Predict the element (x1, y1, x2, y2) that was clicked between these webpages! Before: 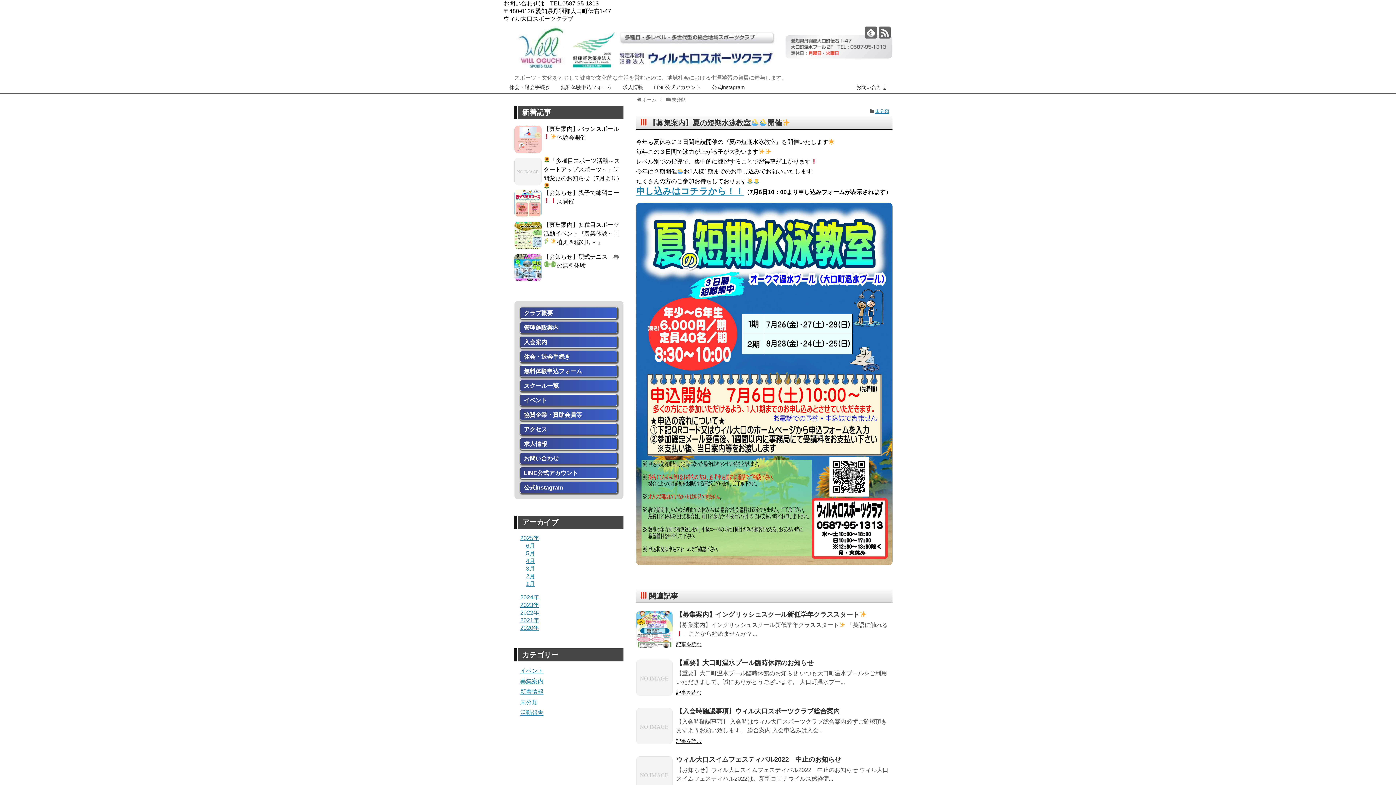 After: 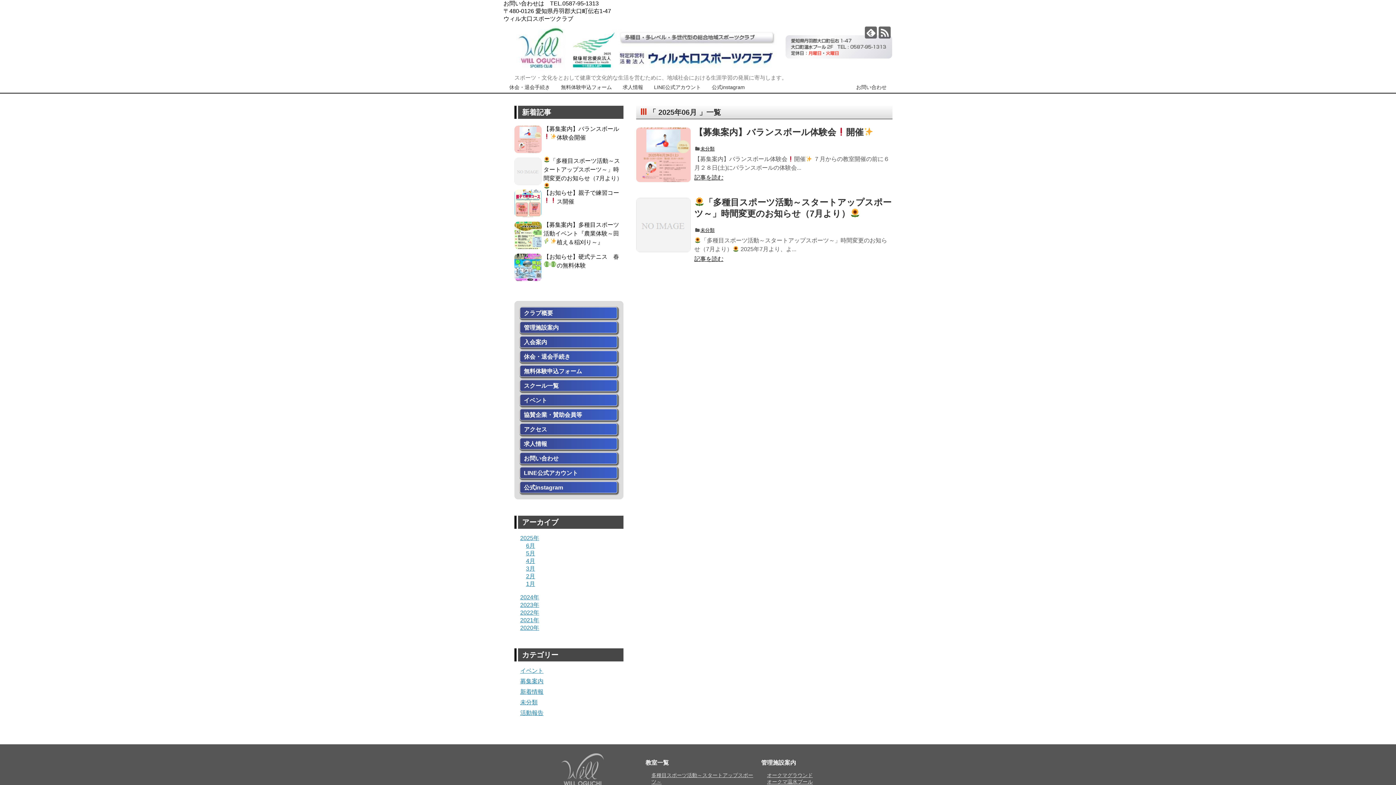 Action: label: 6月 bbox: (526, 542, 535, 549)